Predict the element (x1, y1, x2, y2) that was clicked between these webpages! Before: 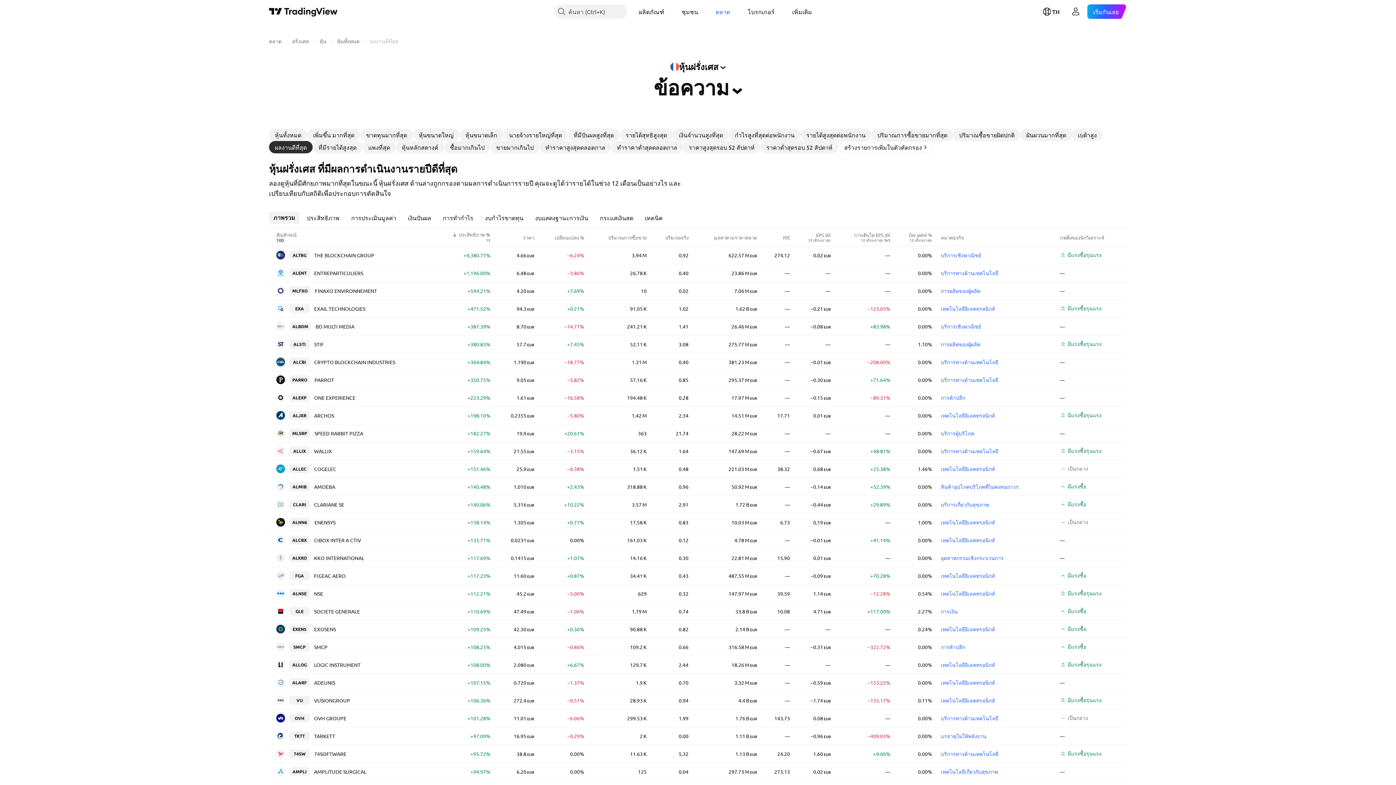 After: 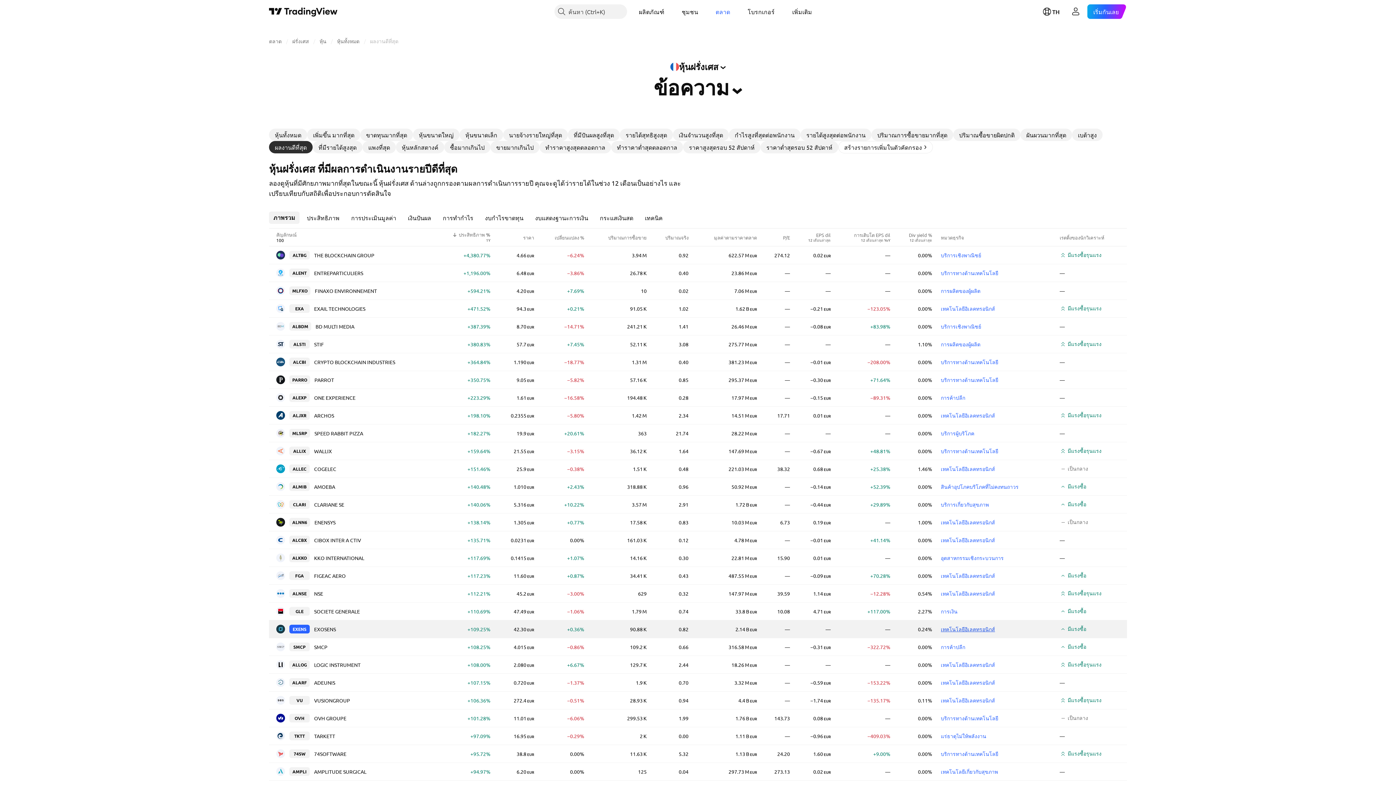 Action: label: เทคโนโลยีอิเลคทรอนิกส์ bbox: (941, 626, 995, 632)